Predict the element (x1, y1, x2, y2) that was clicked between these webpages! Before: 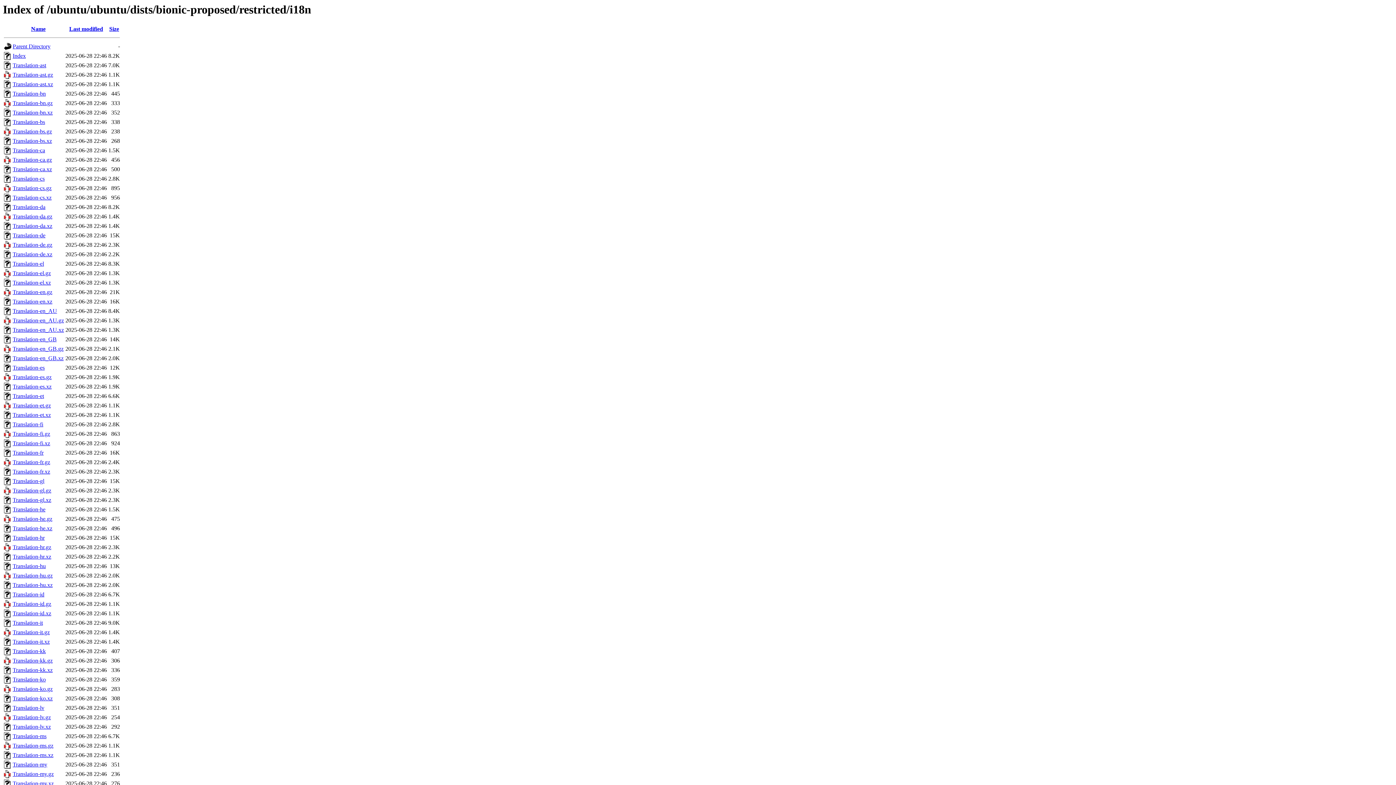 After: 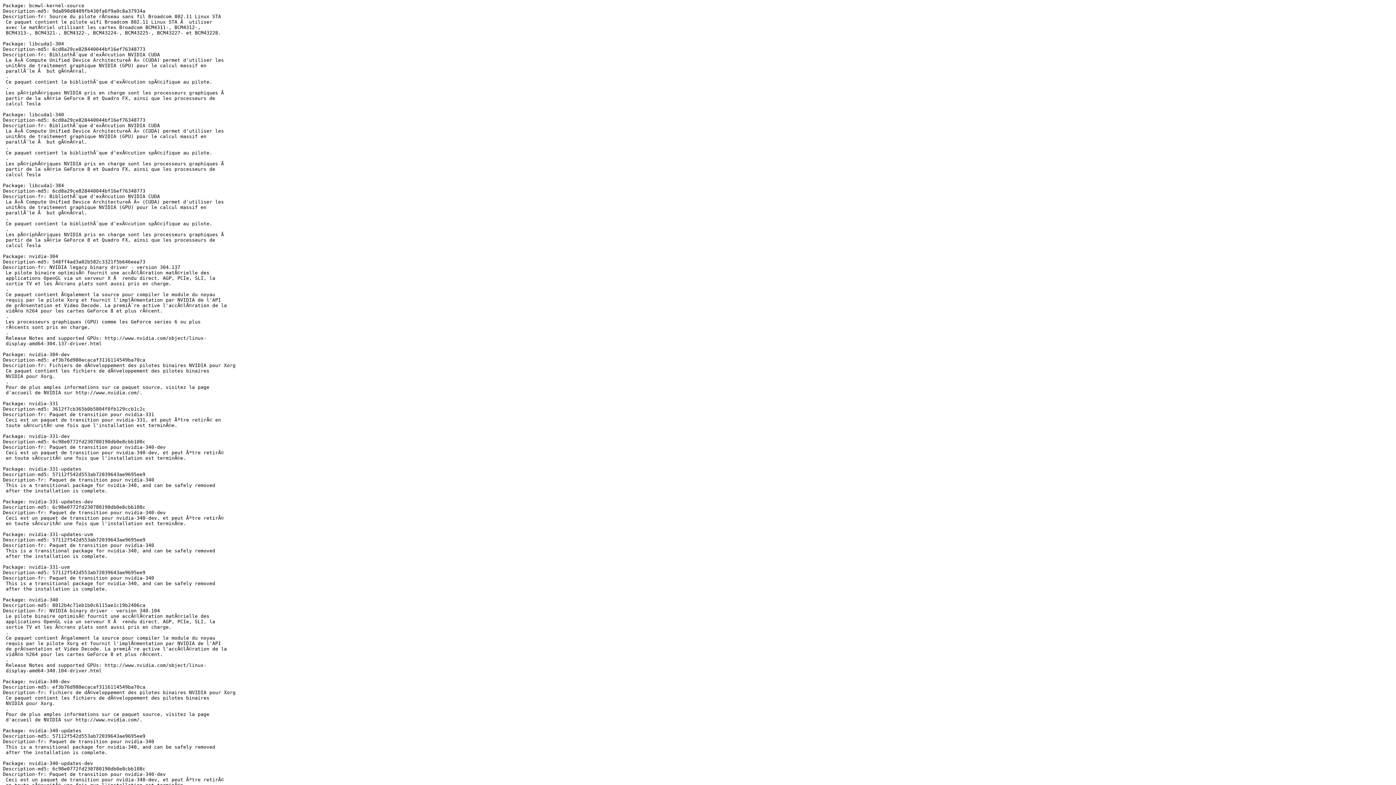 Action: label: Translation-fr bbox: (12, 449, 43, 456)